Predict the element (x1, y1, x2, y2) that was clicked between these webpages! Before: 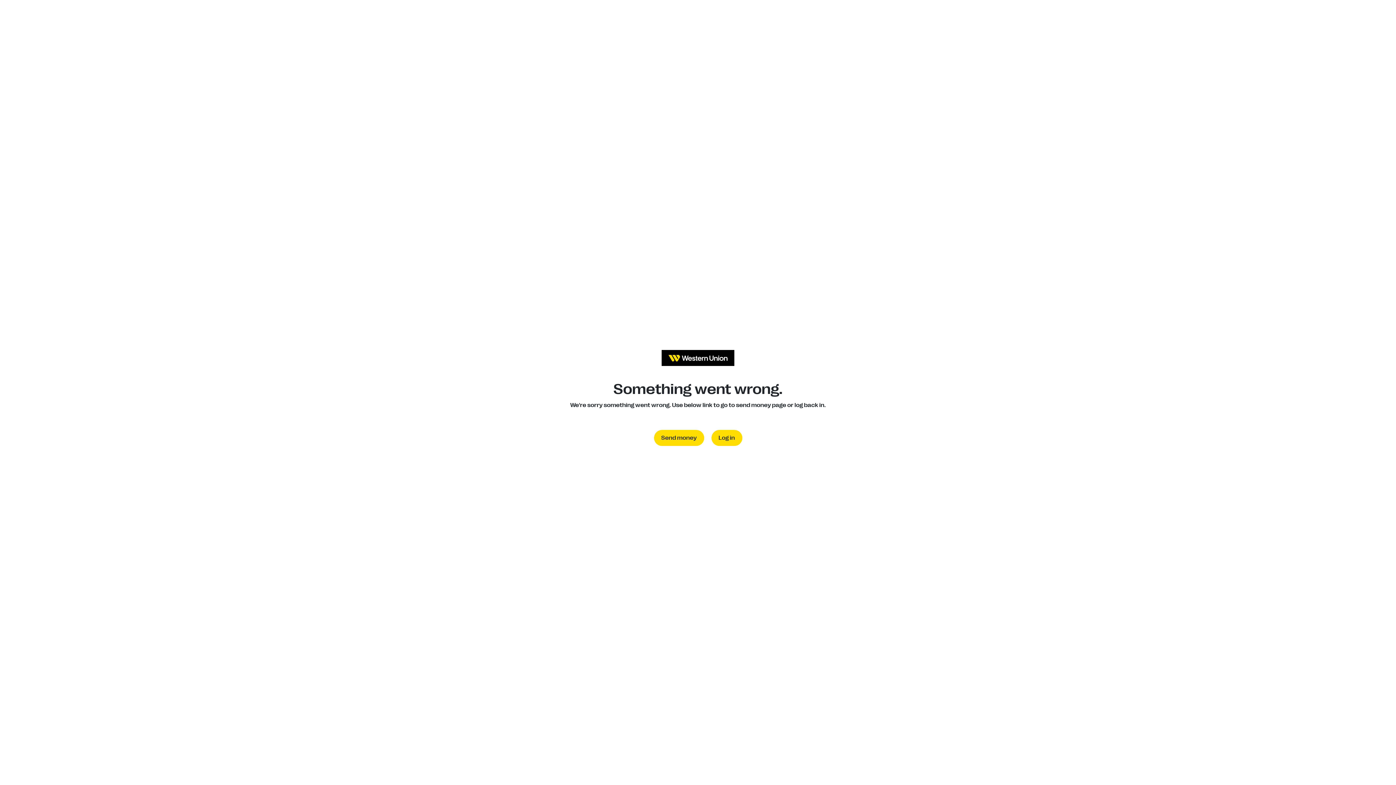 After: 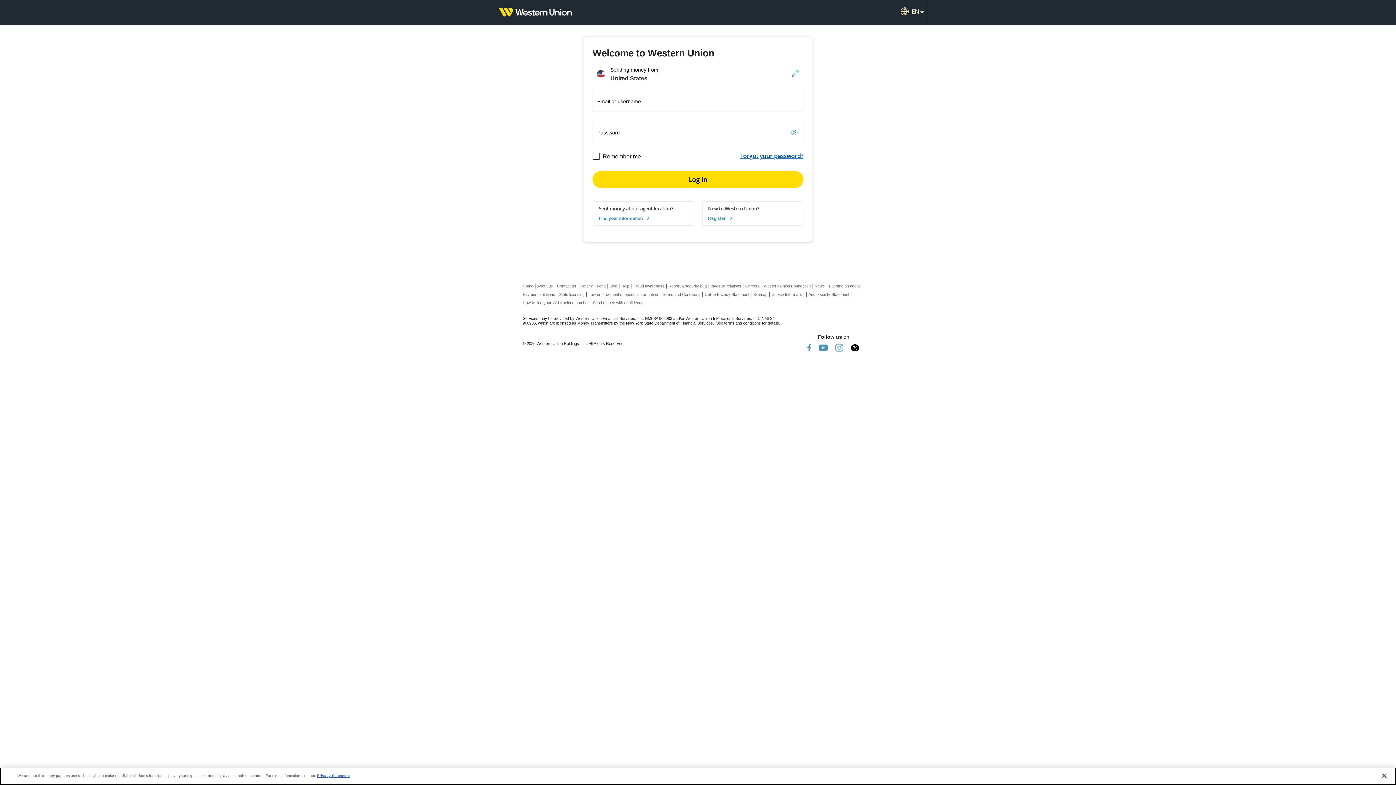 Action: label: Log in bbox: (711, 430, 742, 446)